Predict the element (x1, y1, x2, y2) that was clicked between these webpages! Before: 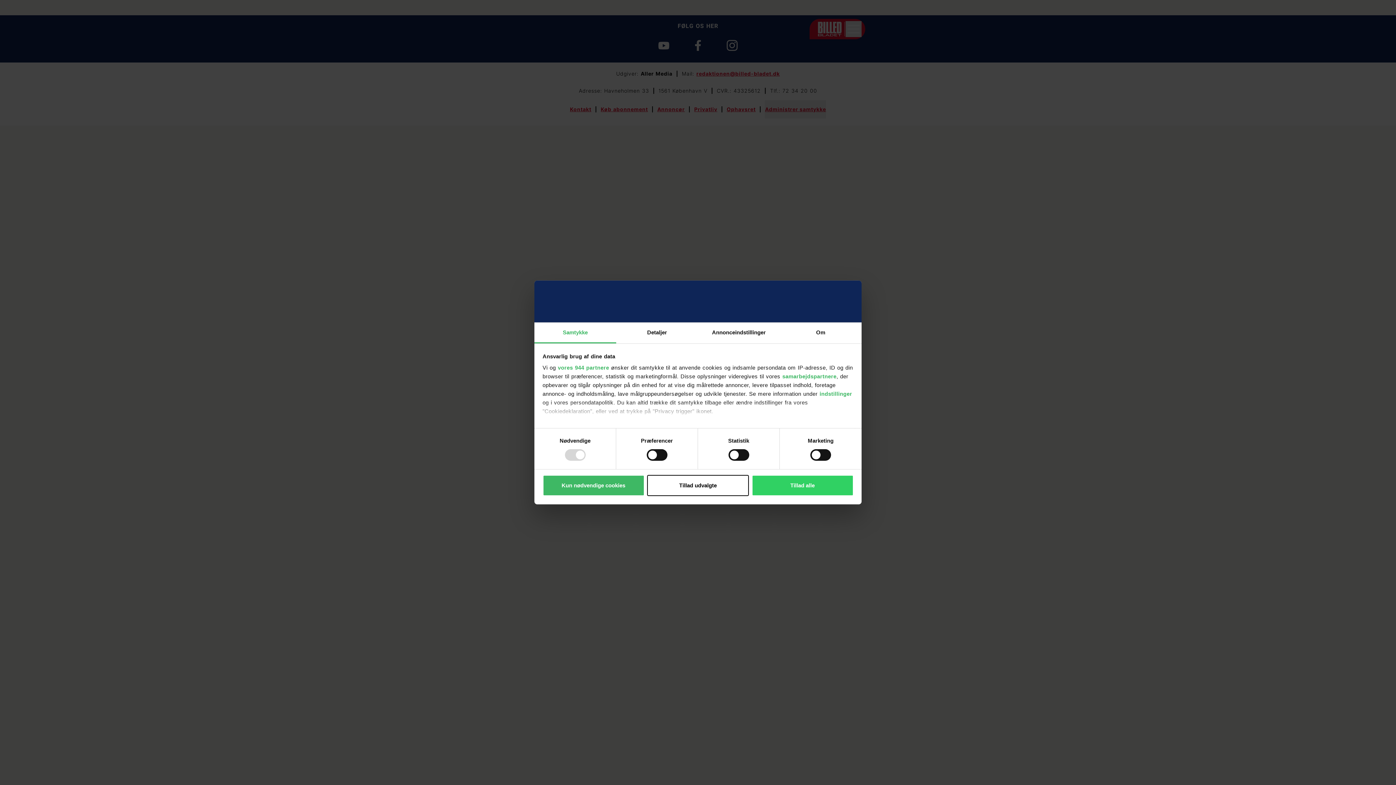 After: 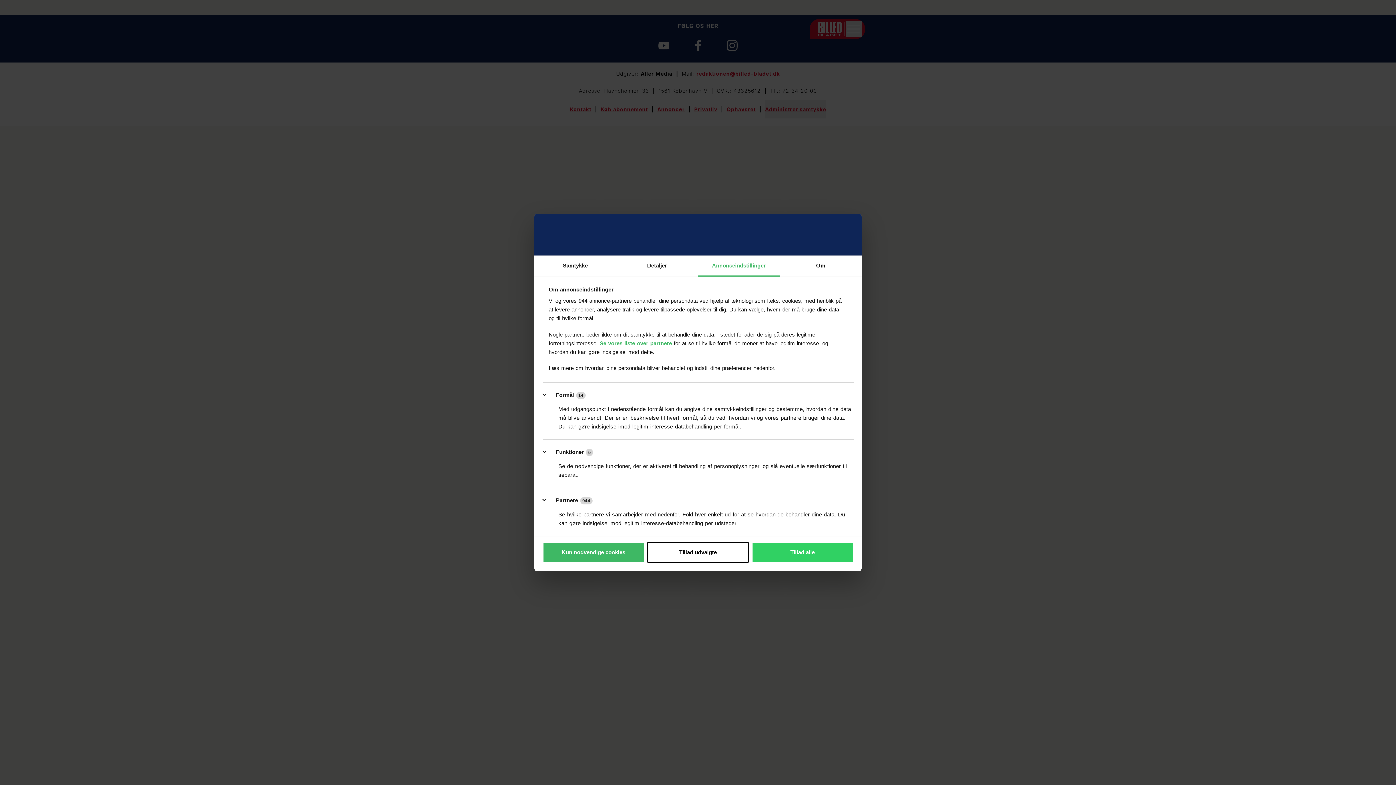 Action: bbox: (698, 322, 780, 343) label: Annonceindstillinger